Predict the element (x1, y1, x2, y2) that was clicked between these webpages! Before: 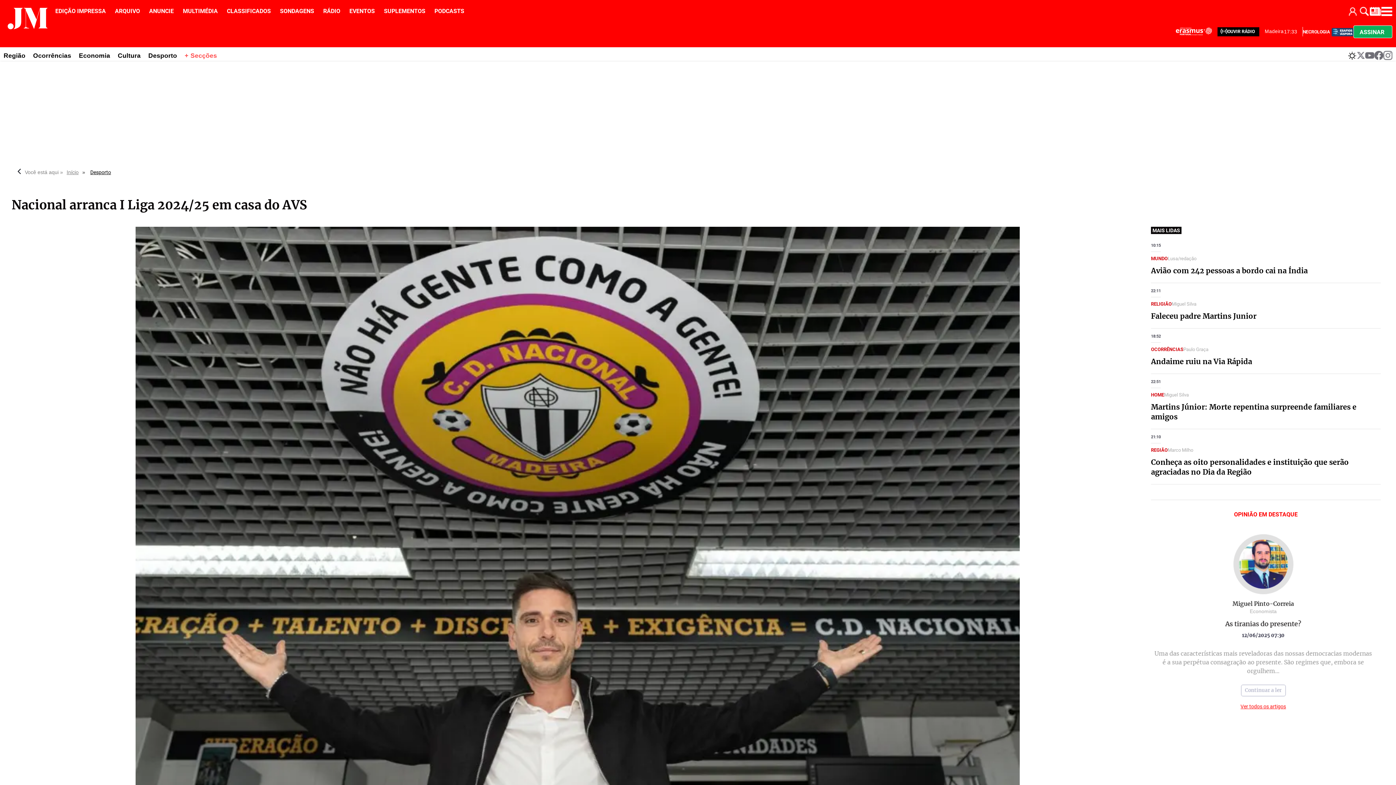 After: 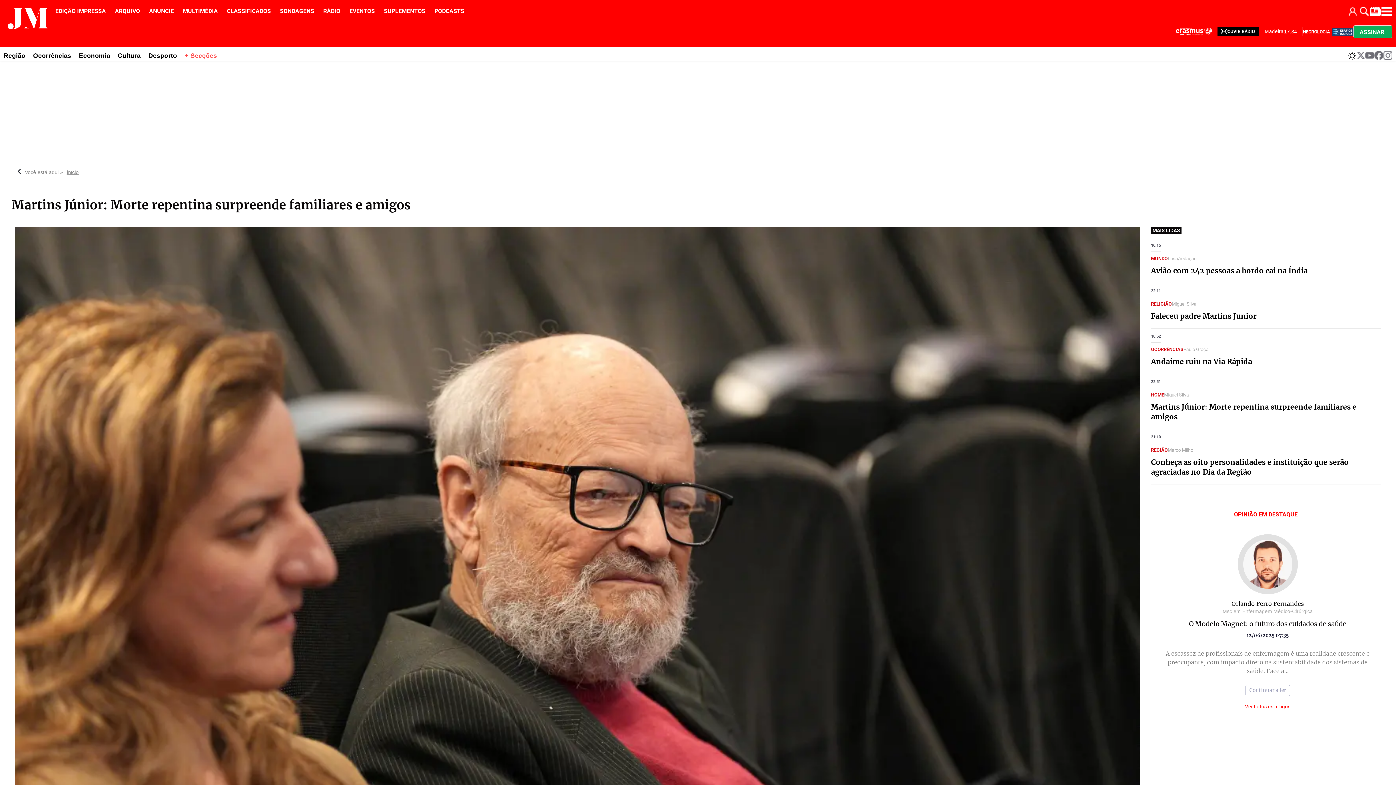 Action: label: Martins Júnior: Morte repentina surpreende familiares e amigos bbox: (1151, 402, 1381, 421)